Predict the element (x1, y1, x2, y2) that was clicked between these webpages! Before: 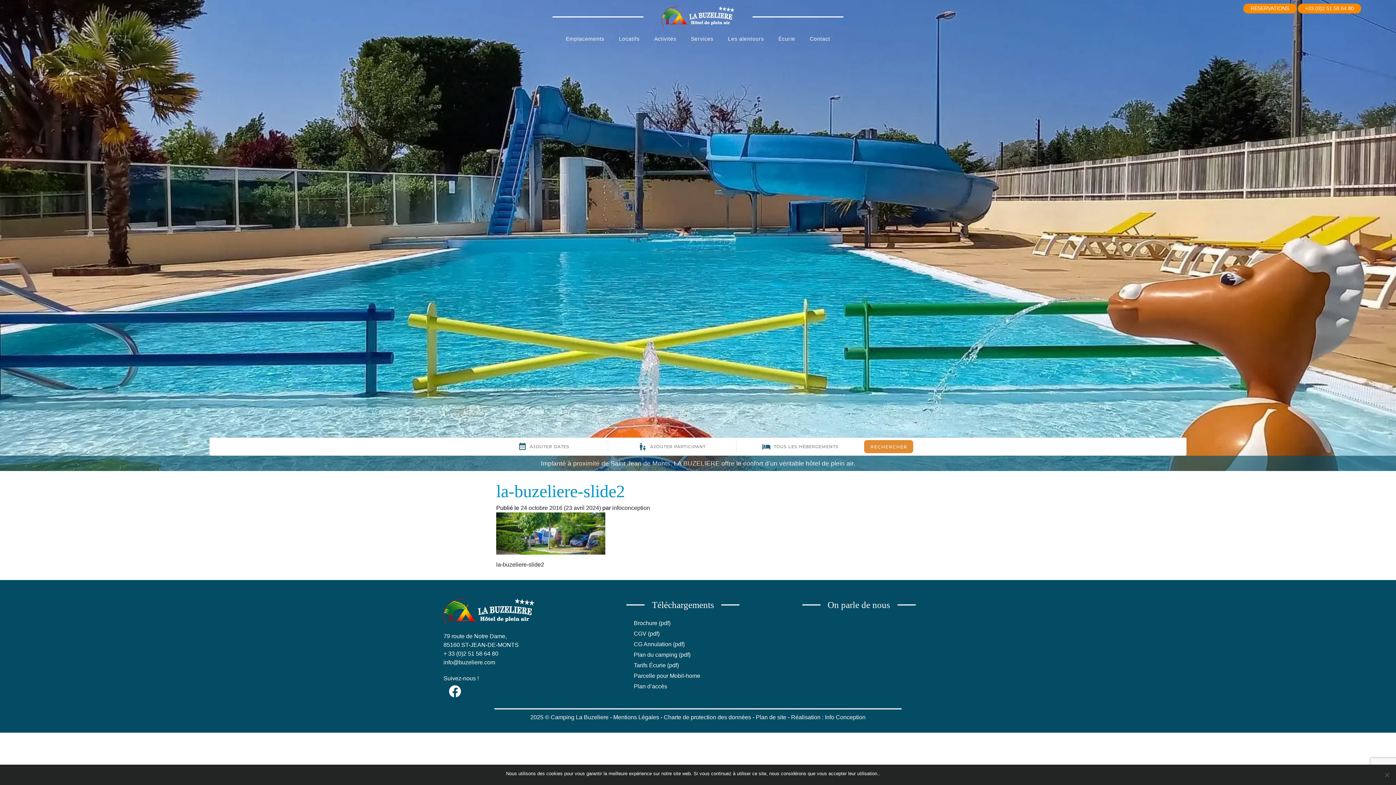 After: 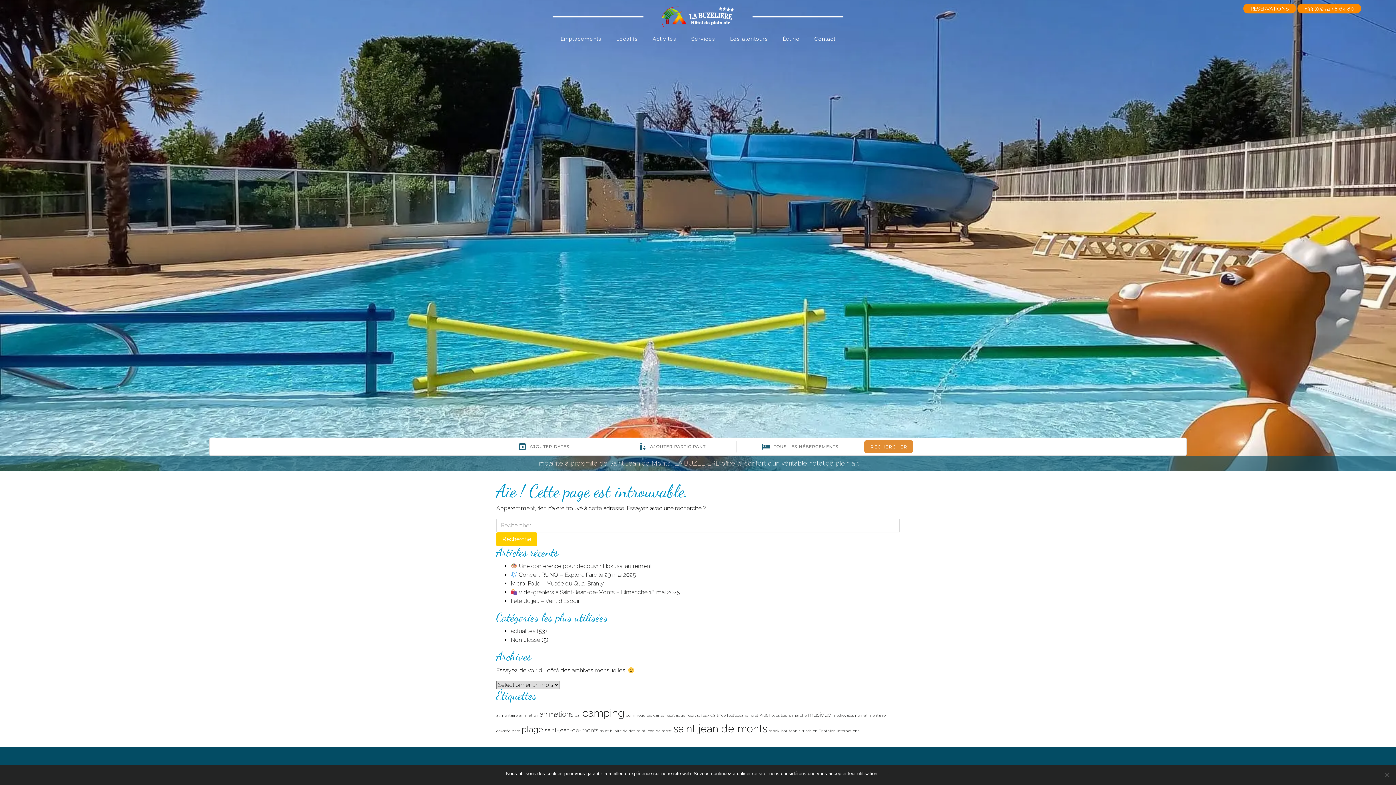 Action: label: Plan de site - bbox: (756, 714, 789, 720)